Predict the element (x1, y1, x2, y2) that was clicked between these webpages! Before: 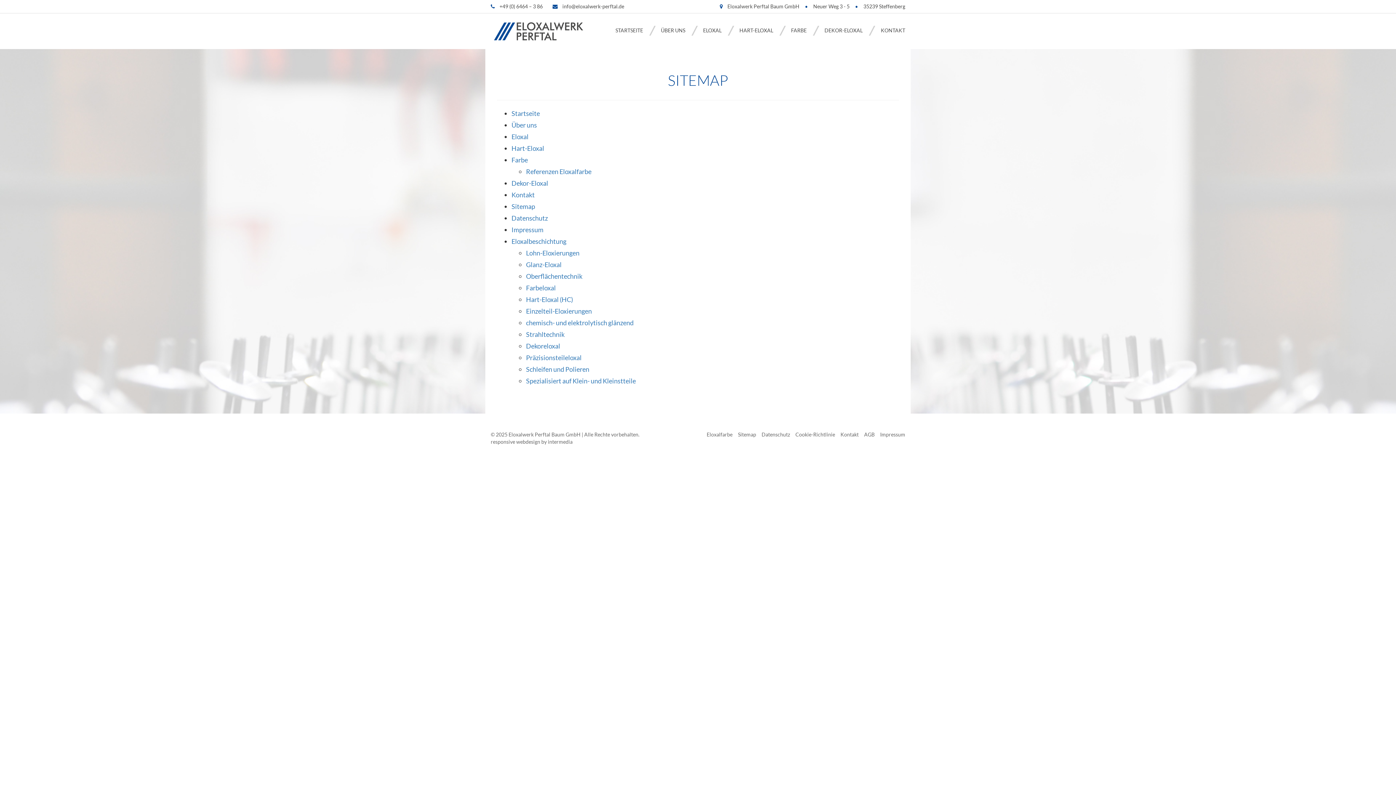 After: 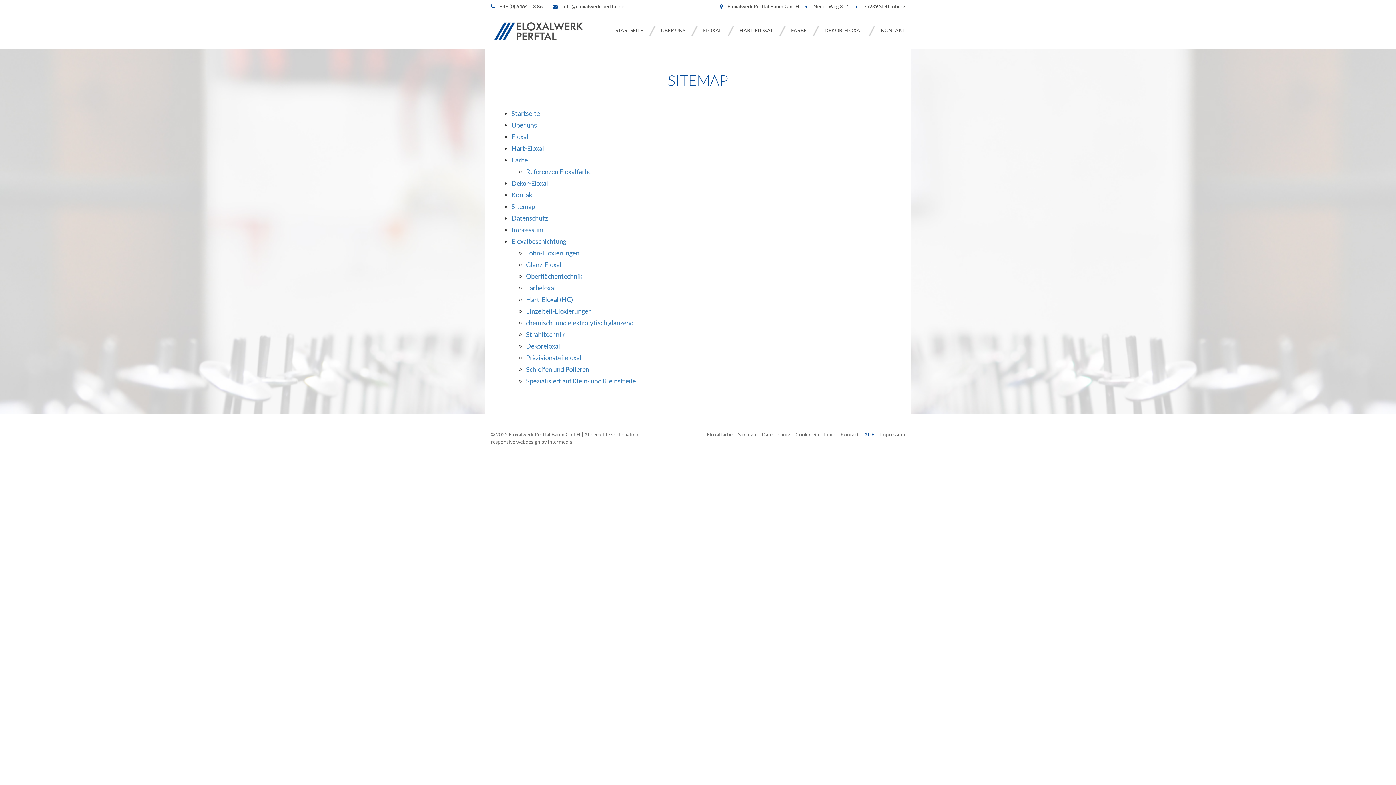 Action: label: AGB bbox: (864, 431, 874, 437)